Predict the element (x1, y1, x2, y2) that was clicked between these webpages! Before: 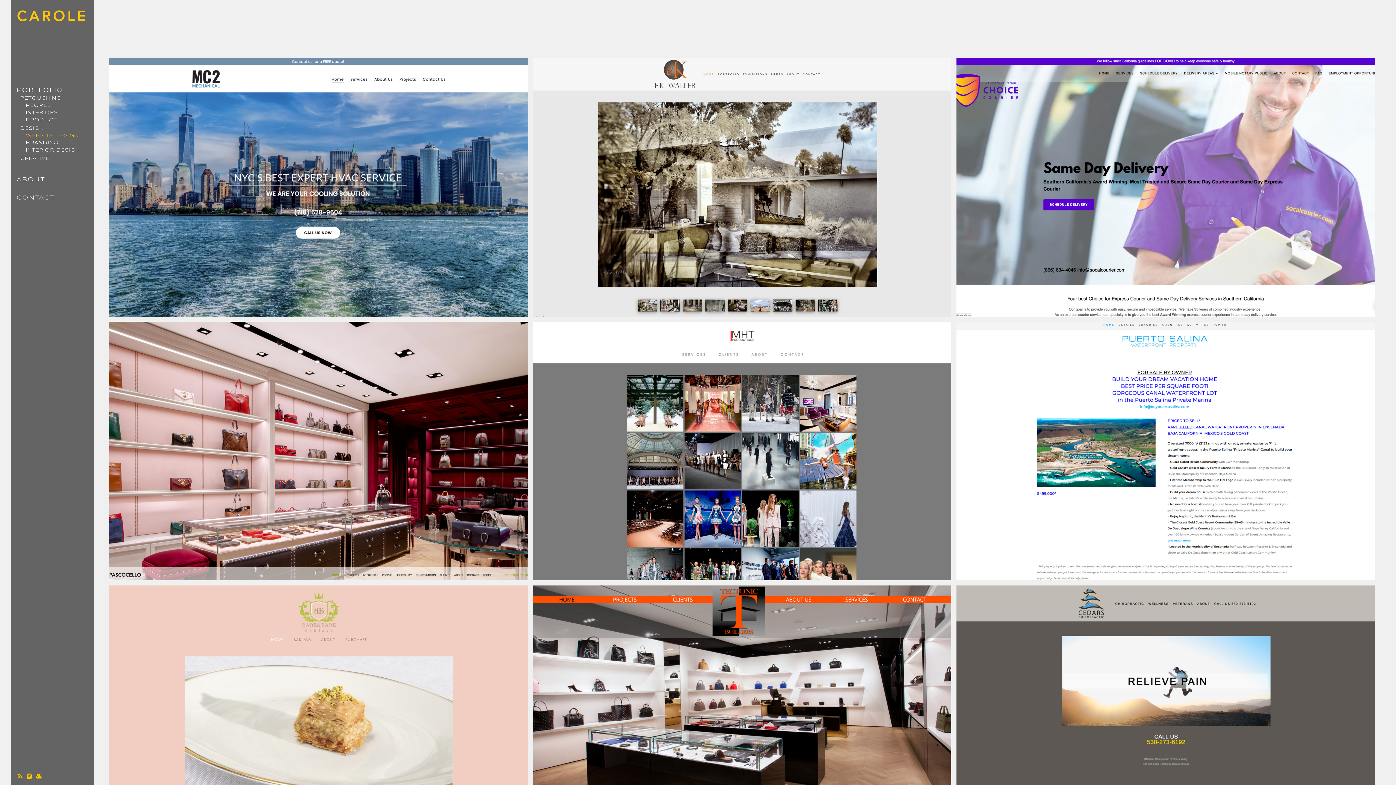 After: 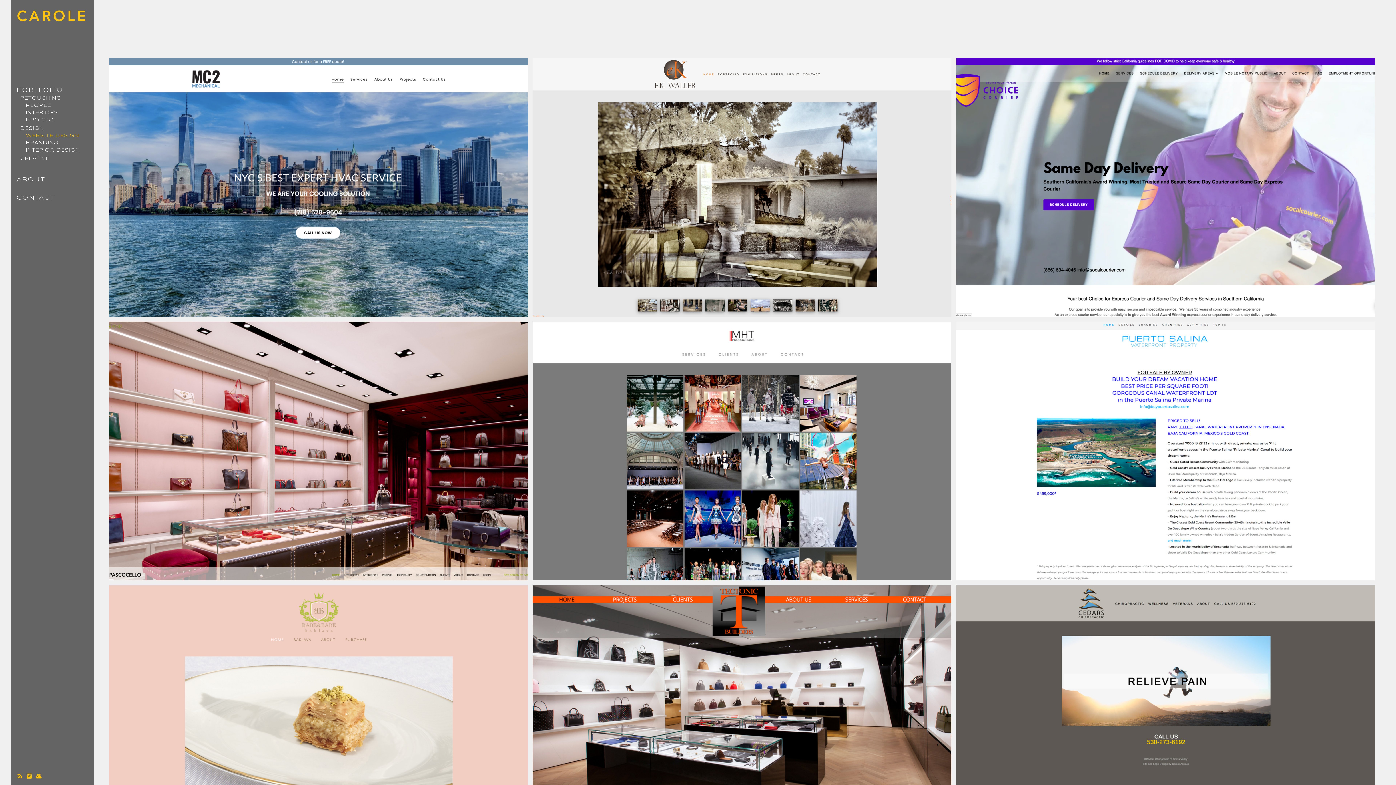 Action: label:   bbox: (16, 60, 19, 65)